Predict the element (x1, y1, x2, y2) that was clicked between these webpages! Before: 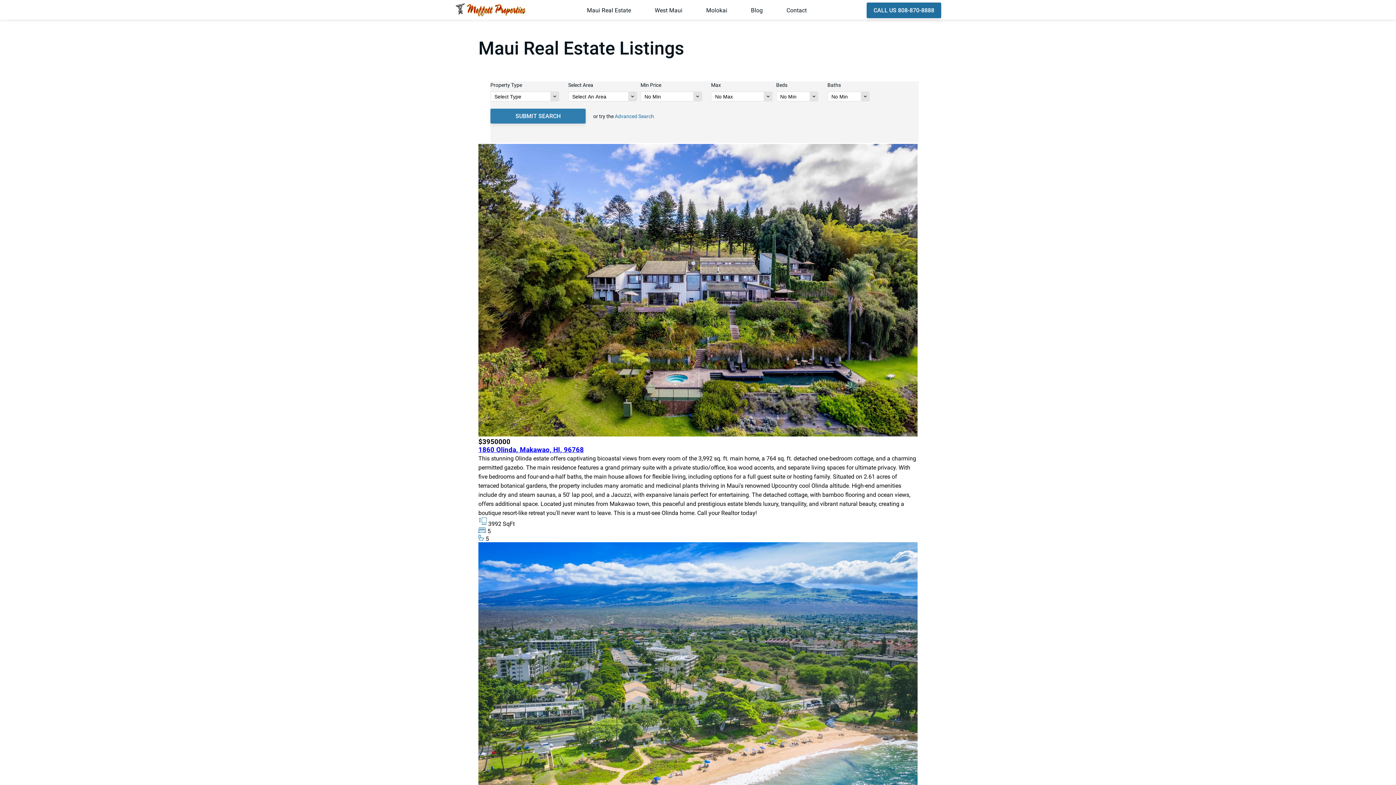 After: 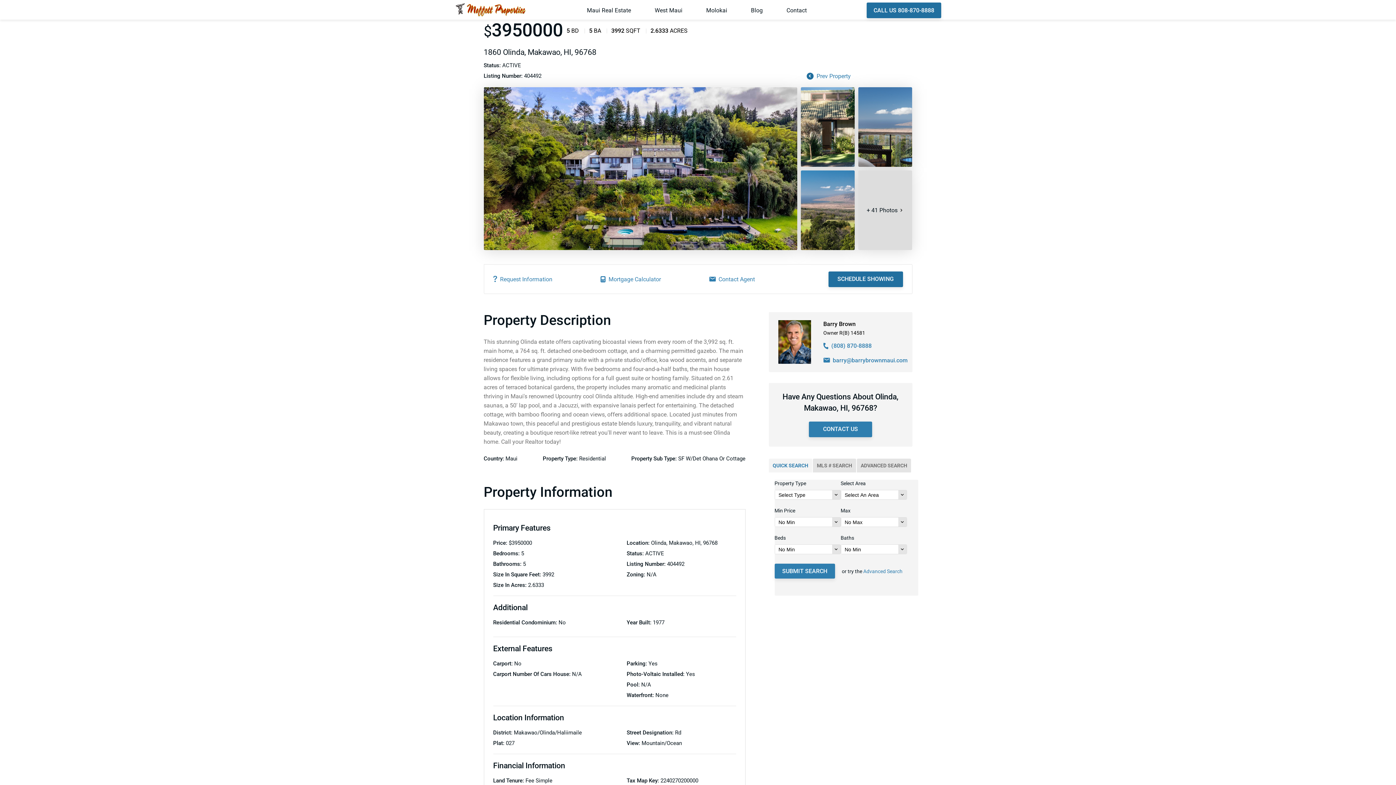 Action: bbox: (478, 431, 917, 438)